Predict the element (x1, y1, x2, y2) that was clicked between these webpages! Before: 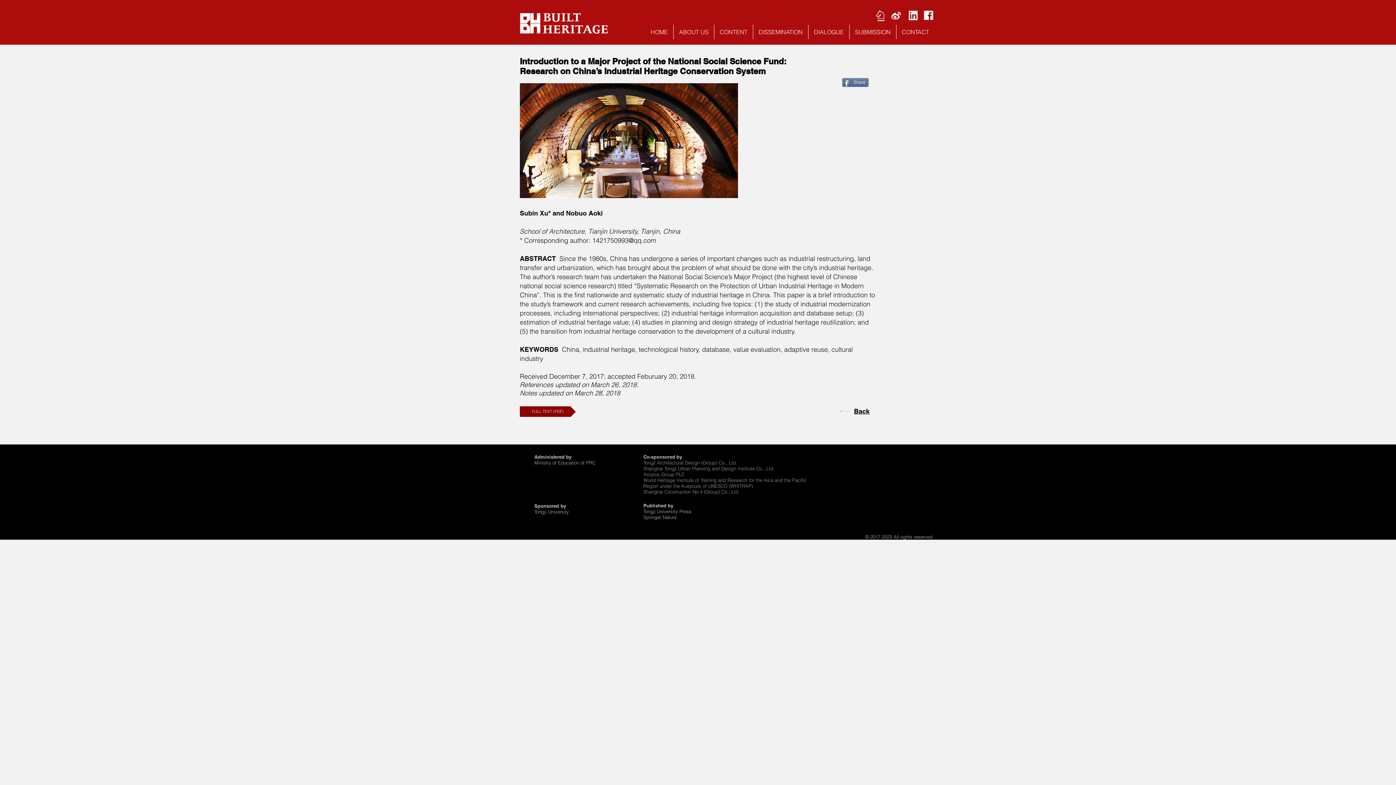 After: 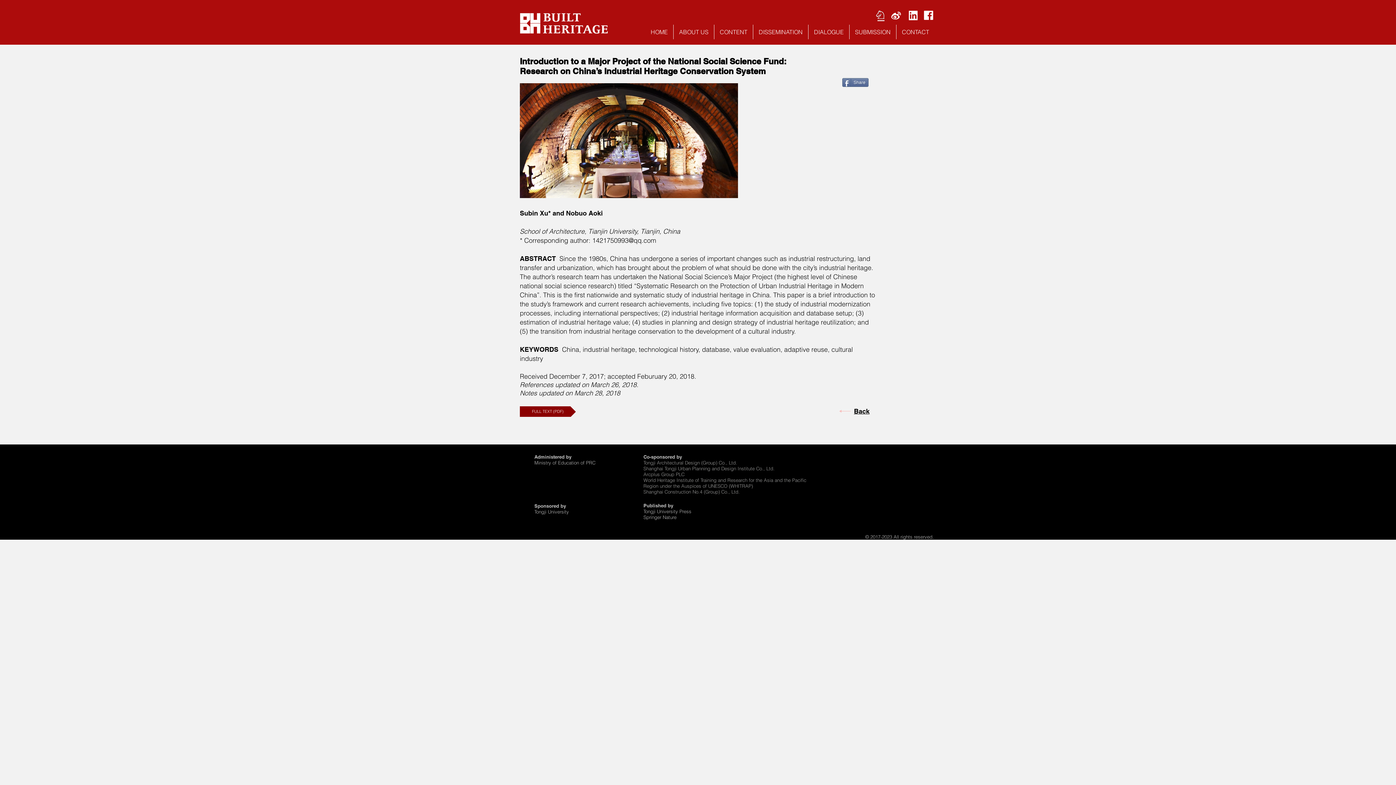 Action: label: Share bbox: (842, 78, 868, 86)